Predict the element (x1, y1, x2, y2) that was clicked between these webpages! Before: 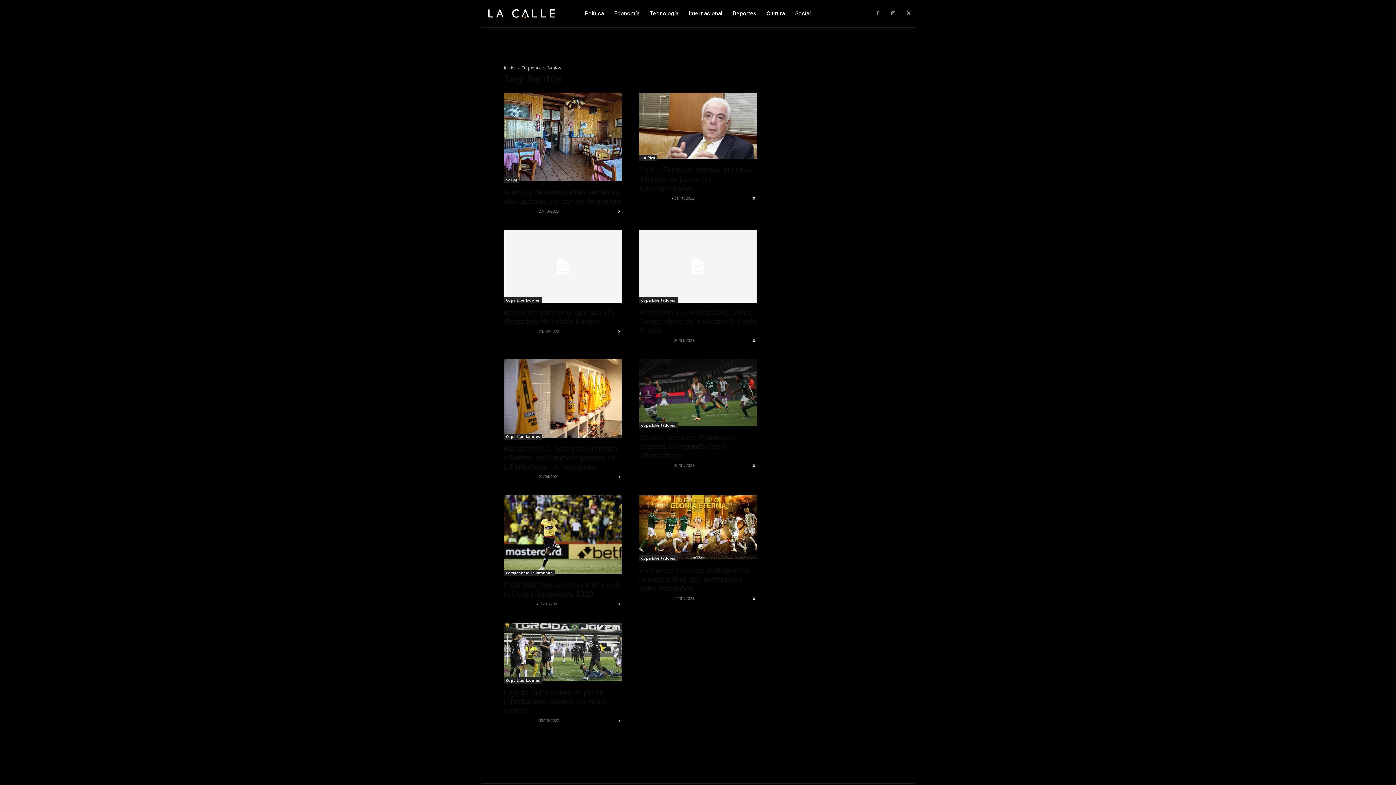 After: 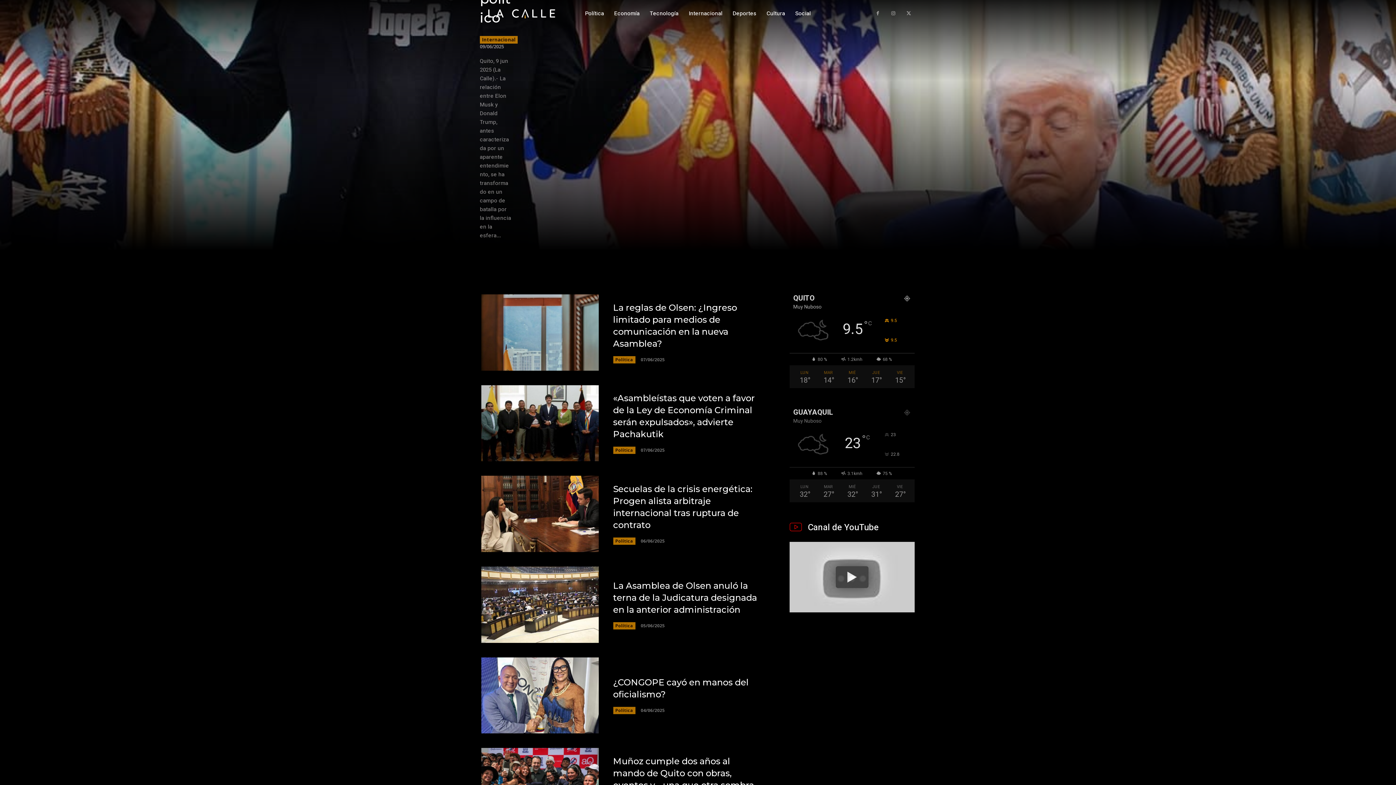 Action: bbox: (481, 4, 562, 22)